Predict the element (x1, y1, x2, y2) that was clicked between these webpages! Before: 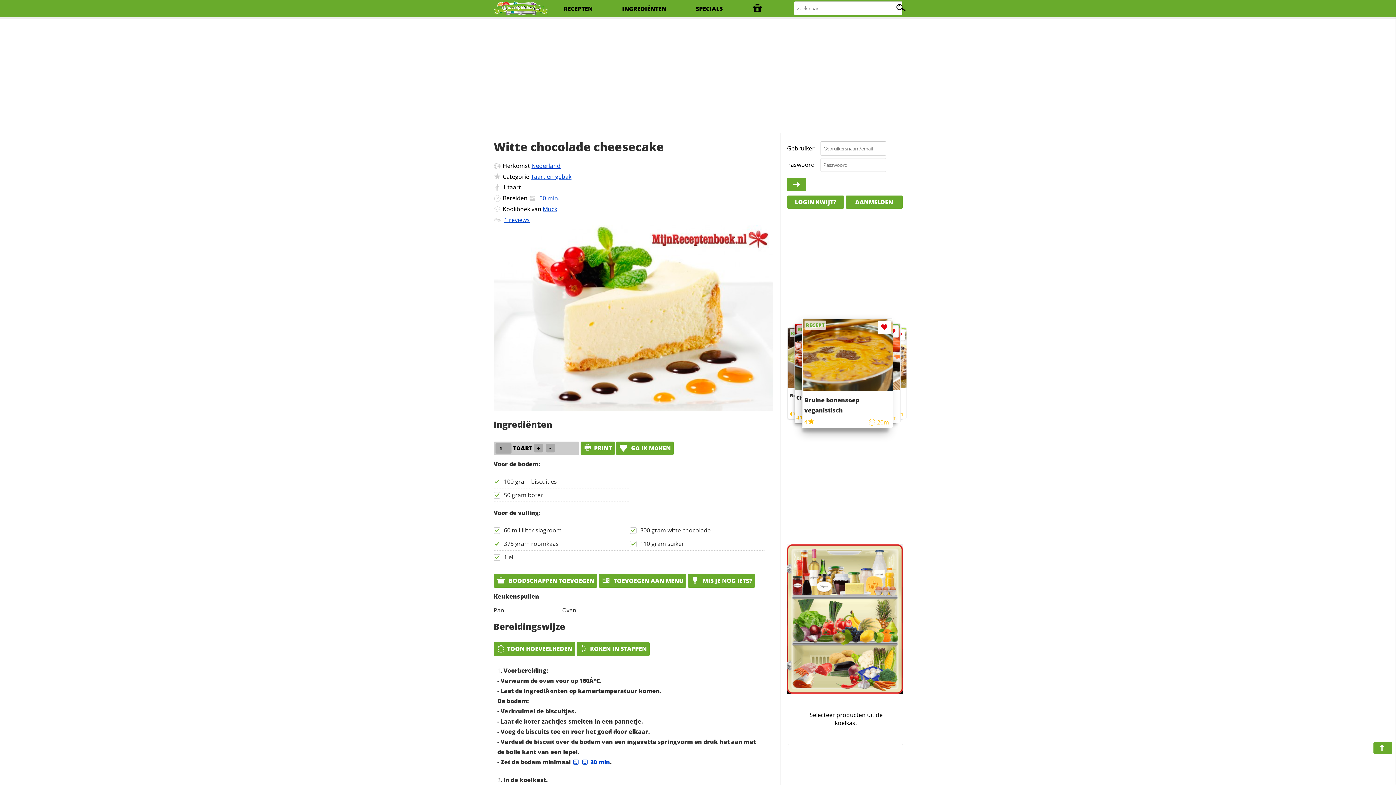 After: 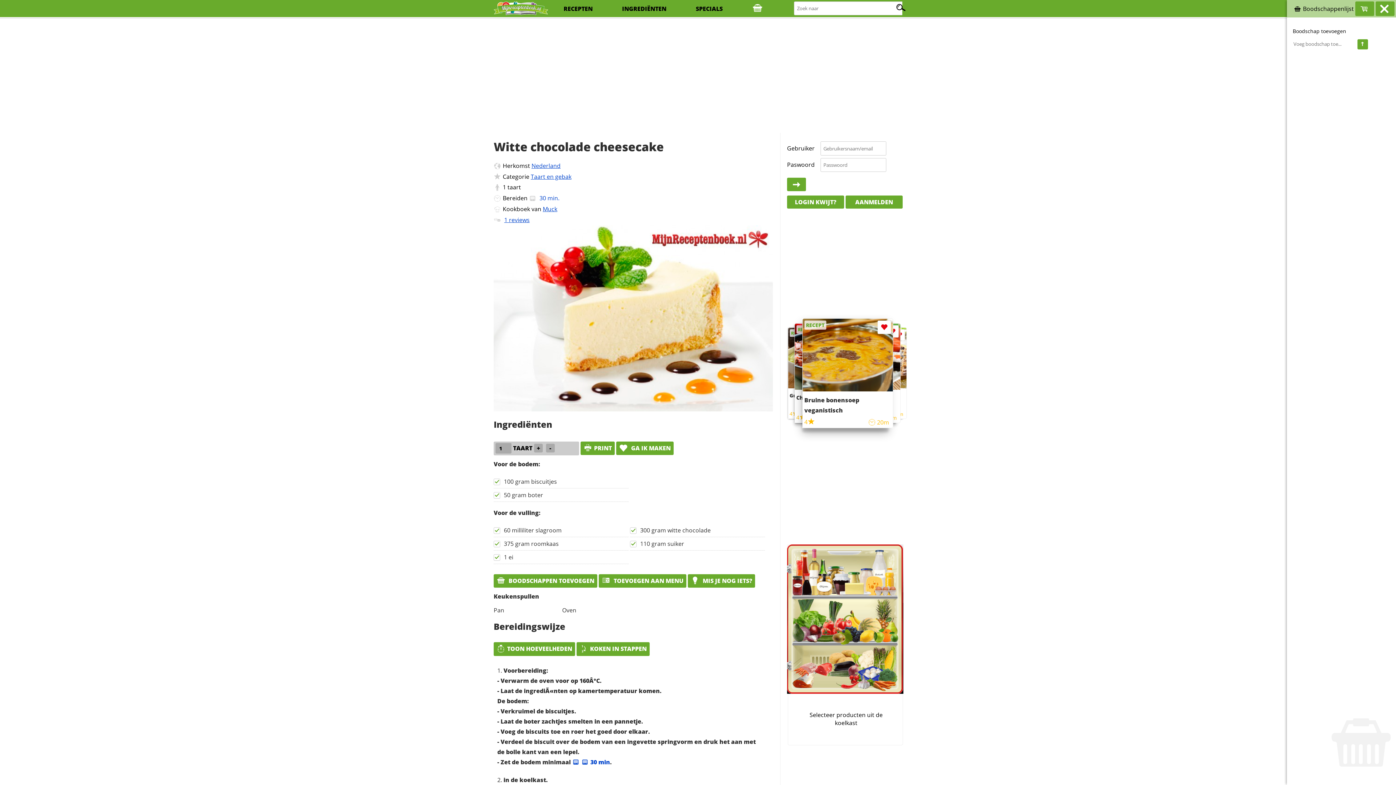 Action: bbox: (752, 0, 763, 17)